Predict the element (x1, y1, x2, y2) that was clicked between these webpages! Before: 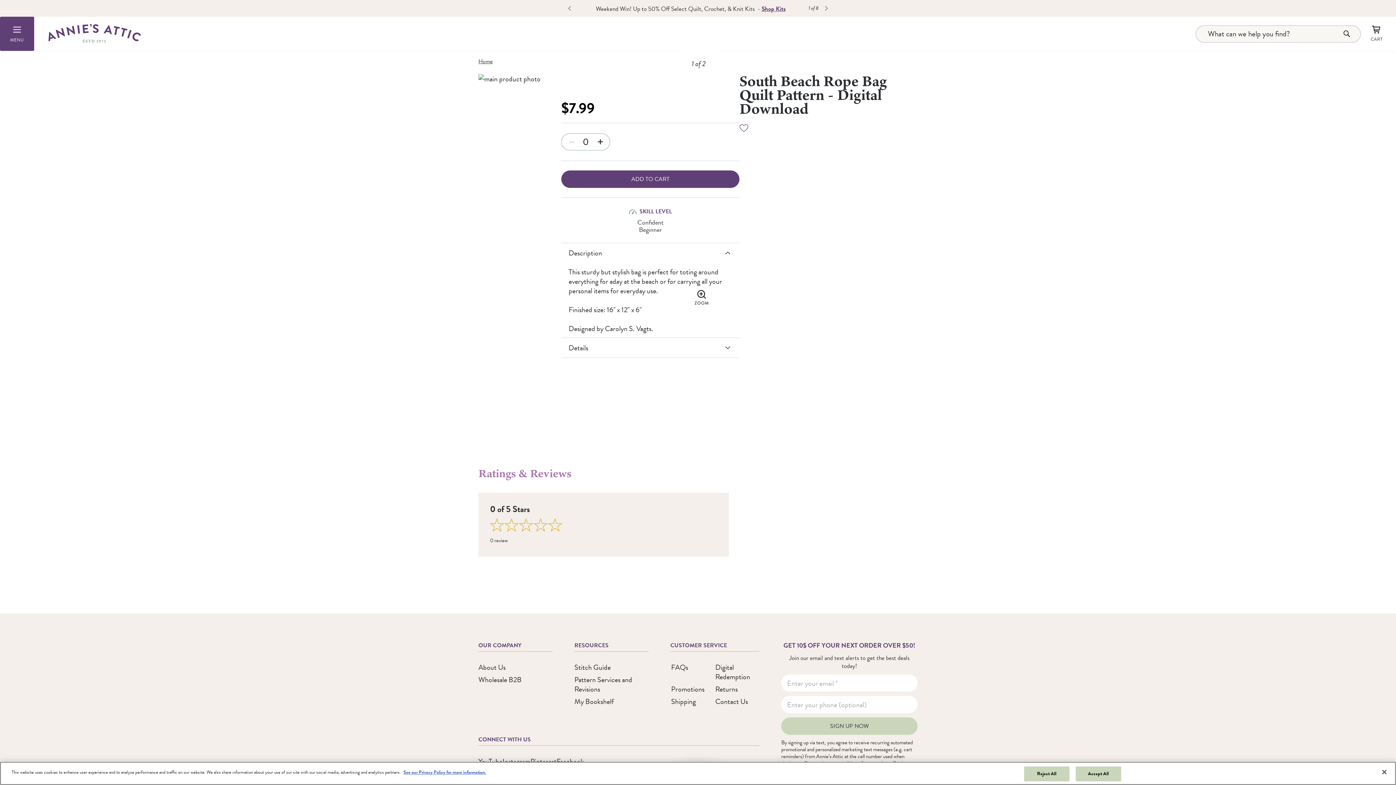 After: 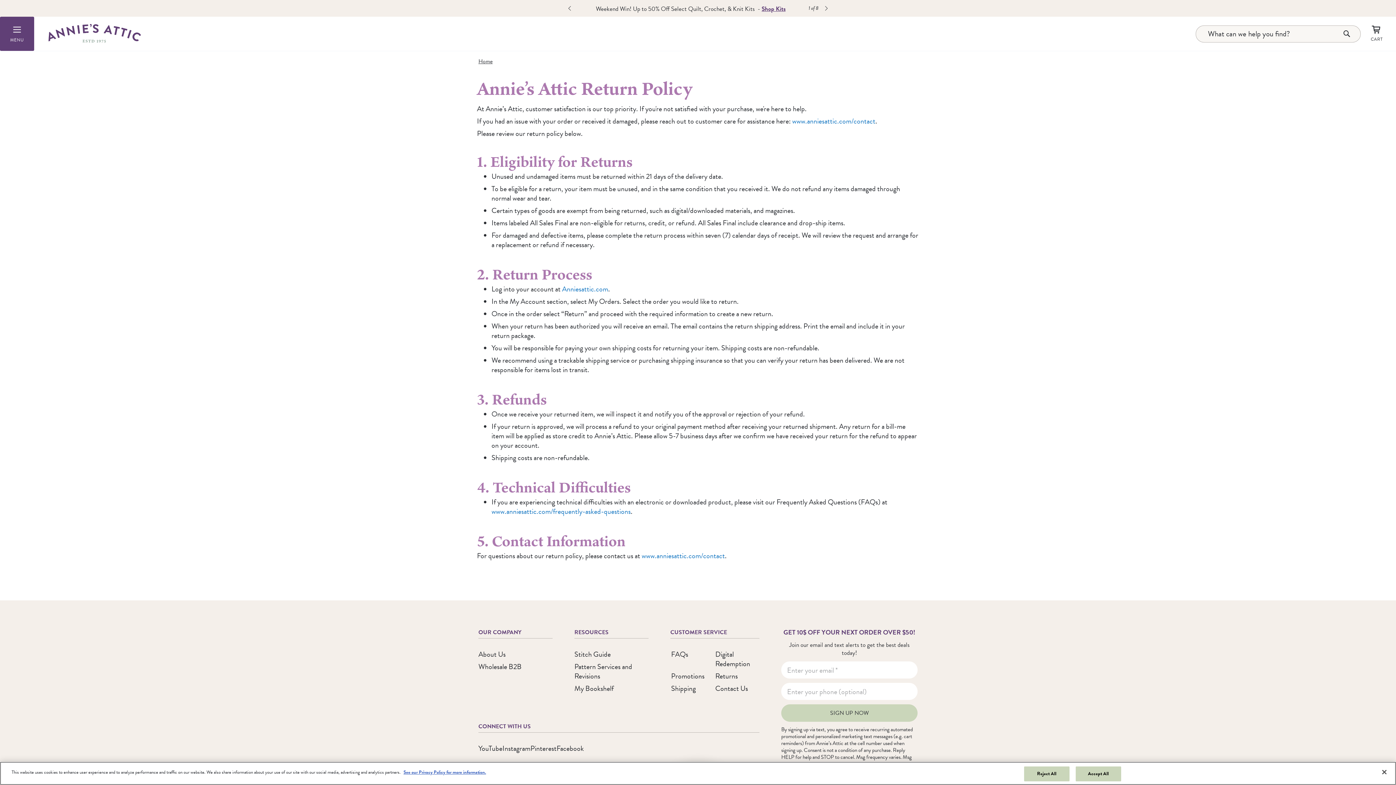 Action: bbox: (715, 684, 738, 694) label: Returns